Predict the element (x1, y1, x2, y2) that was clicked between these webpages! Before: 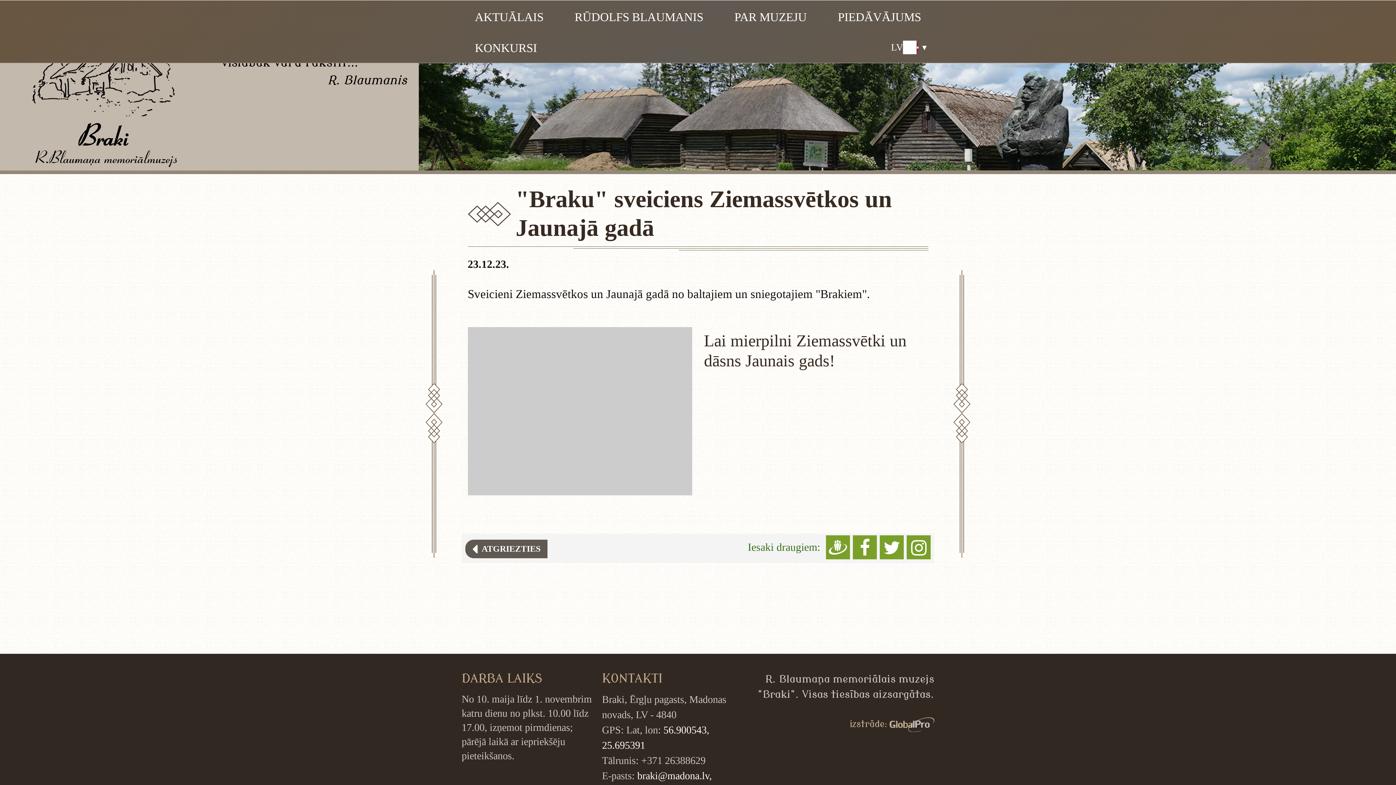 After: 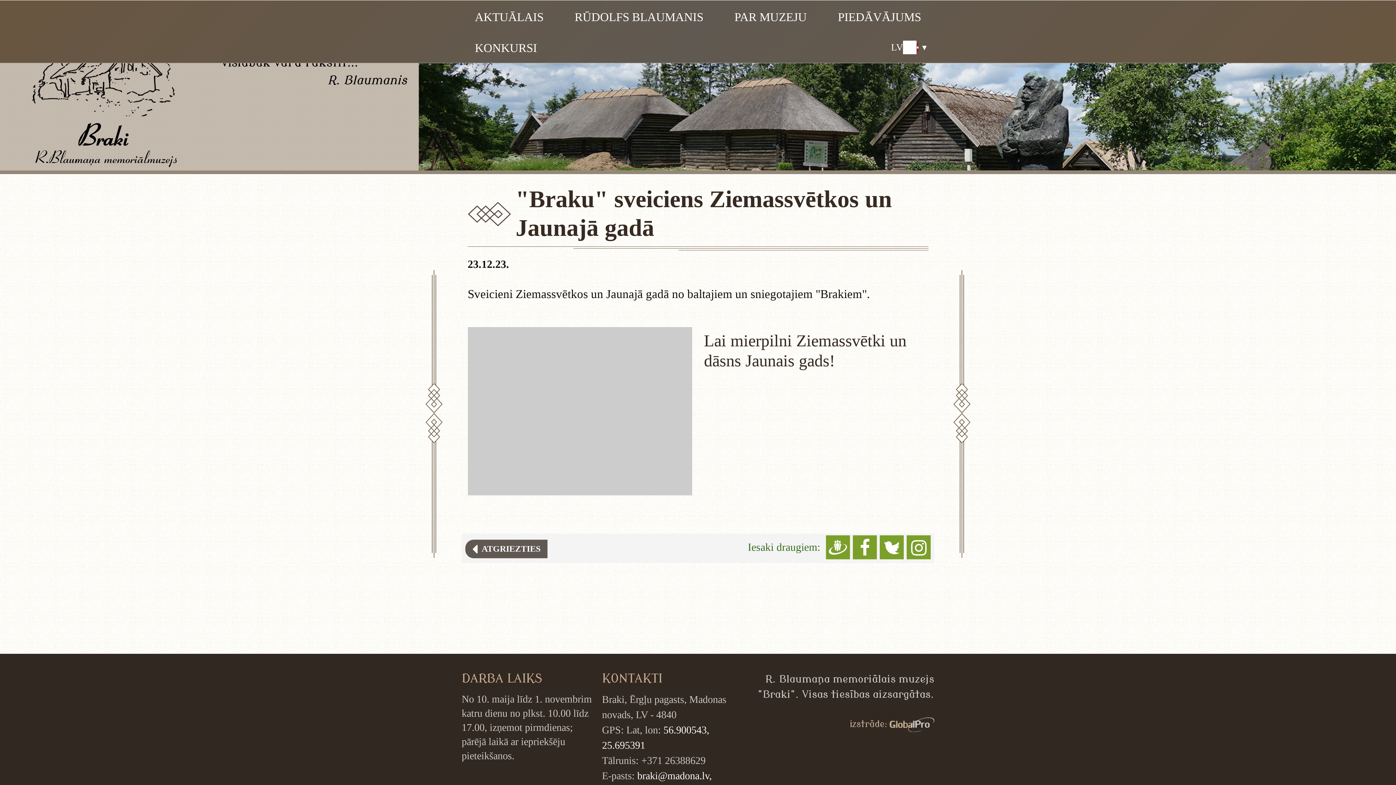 Action: bbox: (880, 541, 904, 553)